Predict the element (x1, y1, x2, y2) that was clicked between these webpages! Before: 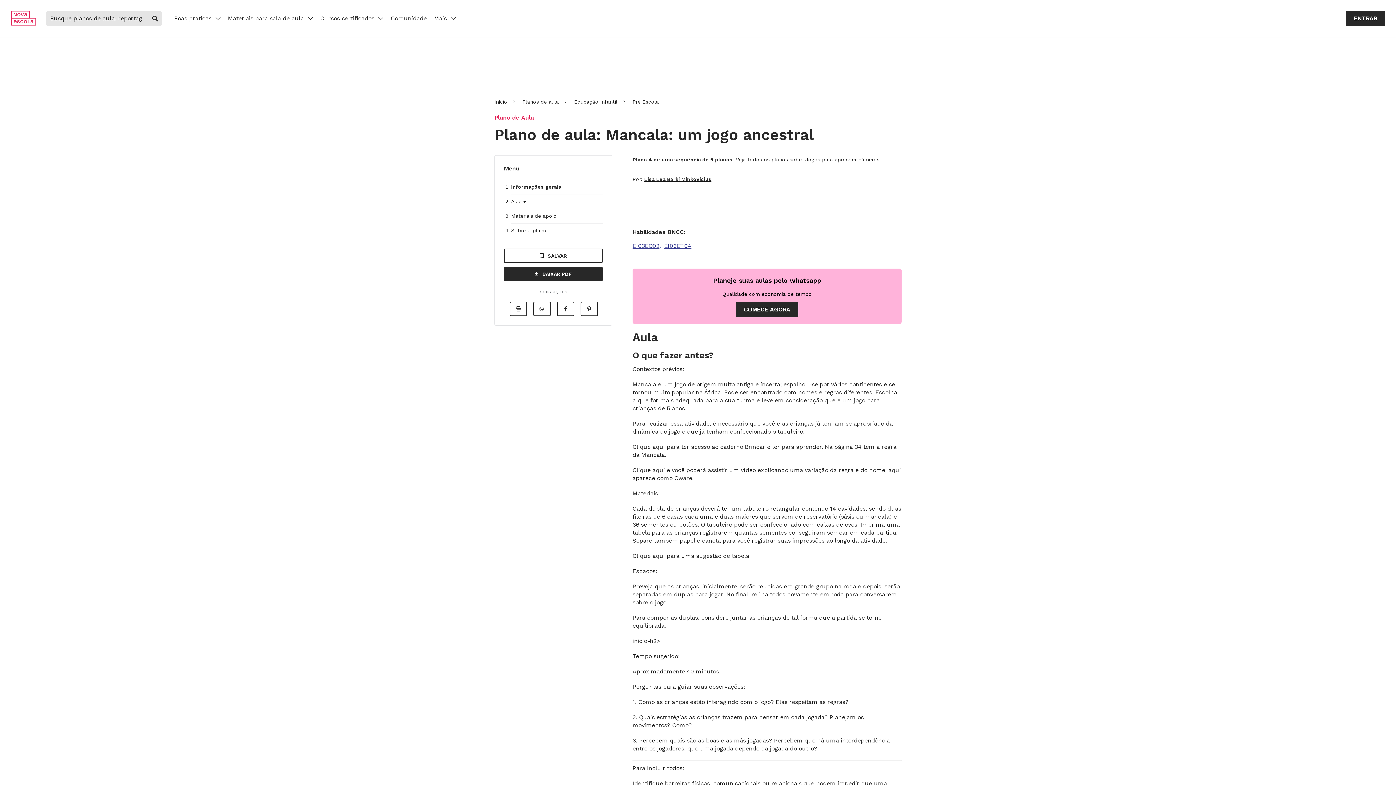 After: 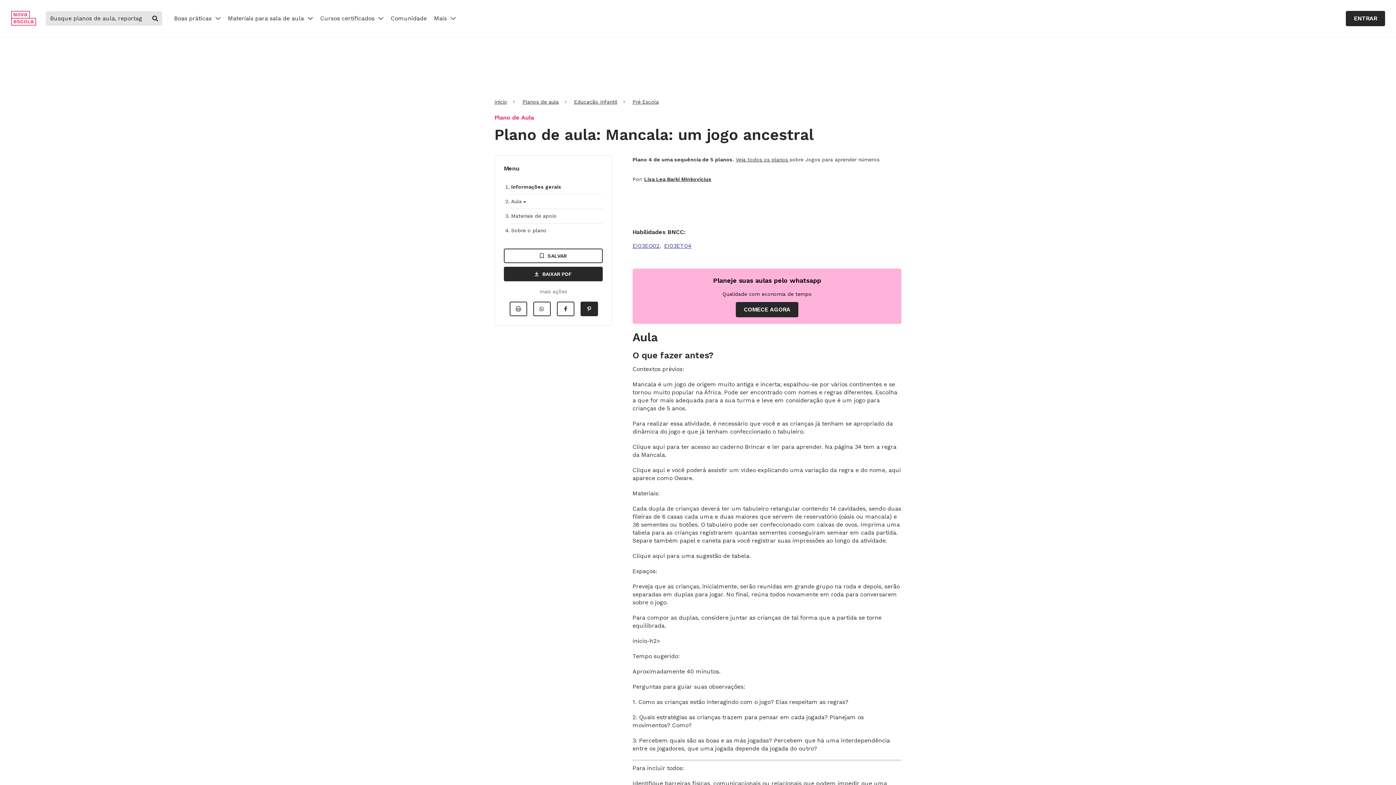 Action: bbox: (580, 301, 598, 316) label: Compartilhar no Pinterest